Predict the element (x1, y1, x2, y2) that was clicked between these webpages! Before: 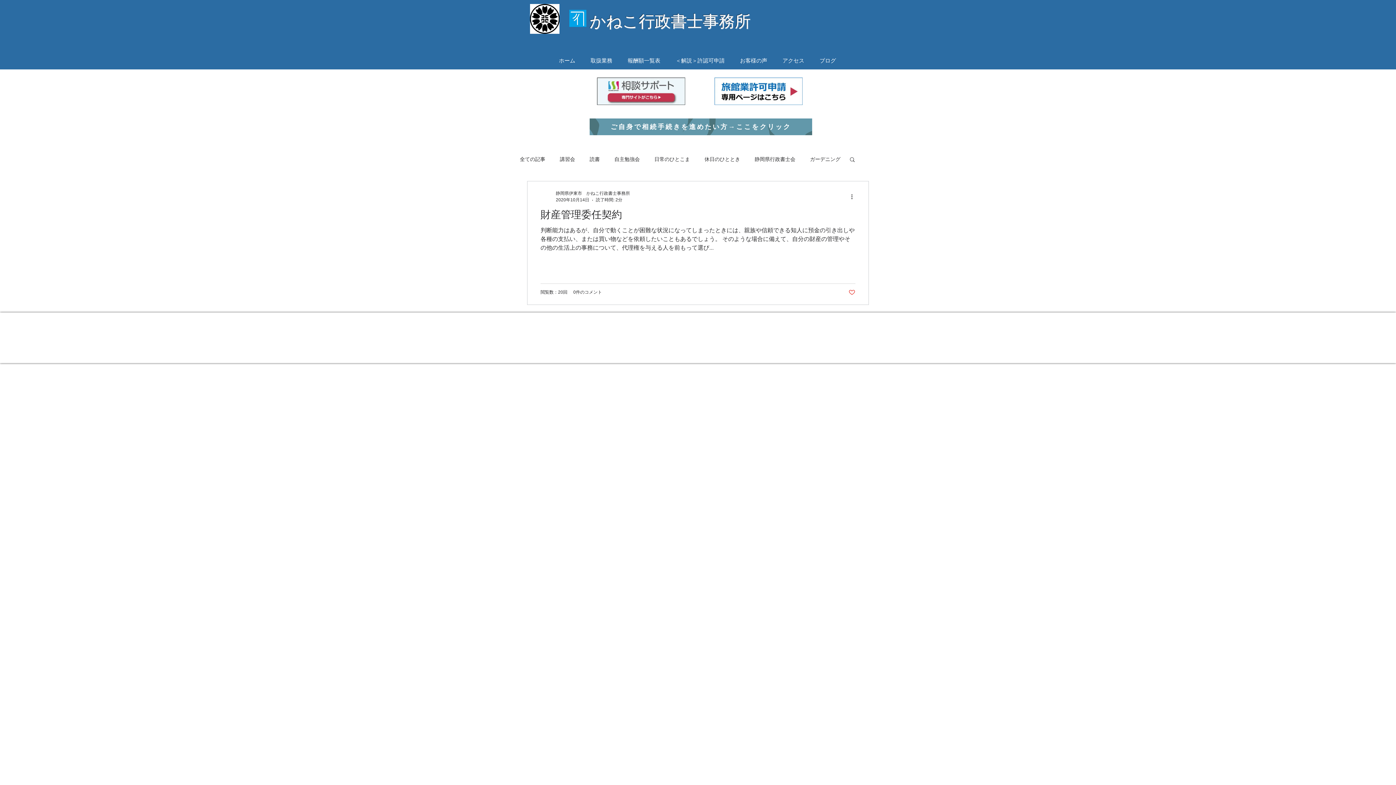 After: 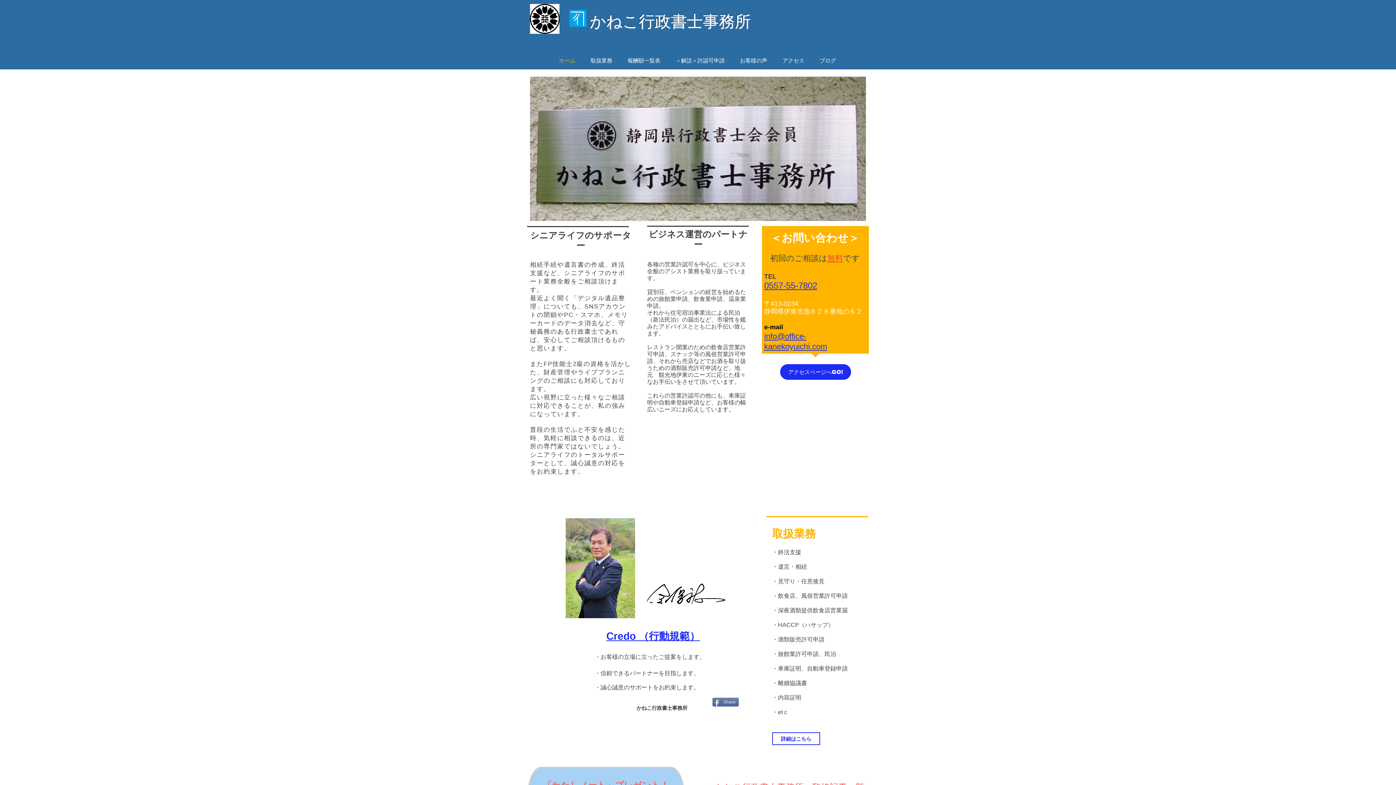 Action: label: ホーム bbox: (551, 52, 583, 69)